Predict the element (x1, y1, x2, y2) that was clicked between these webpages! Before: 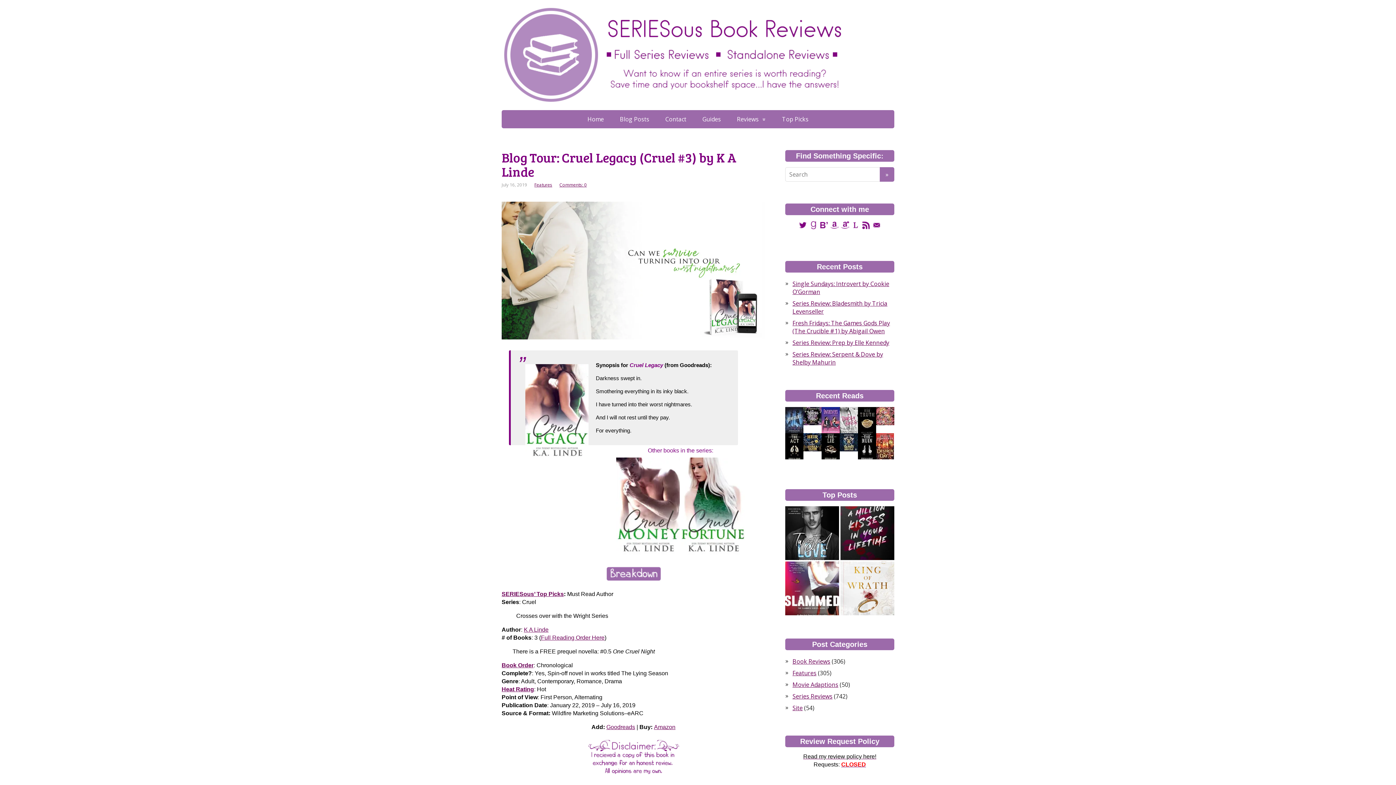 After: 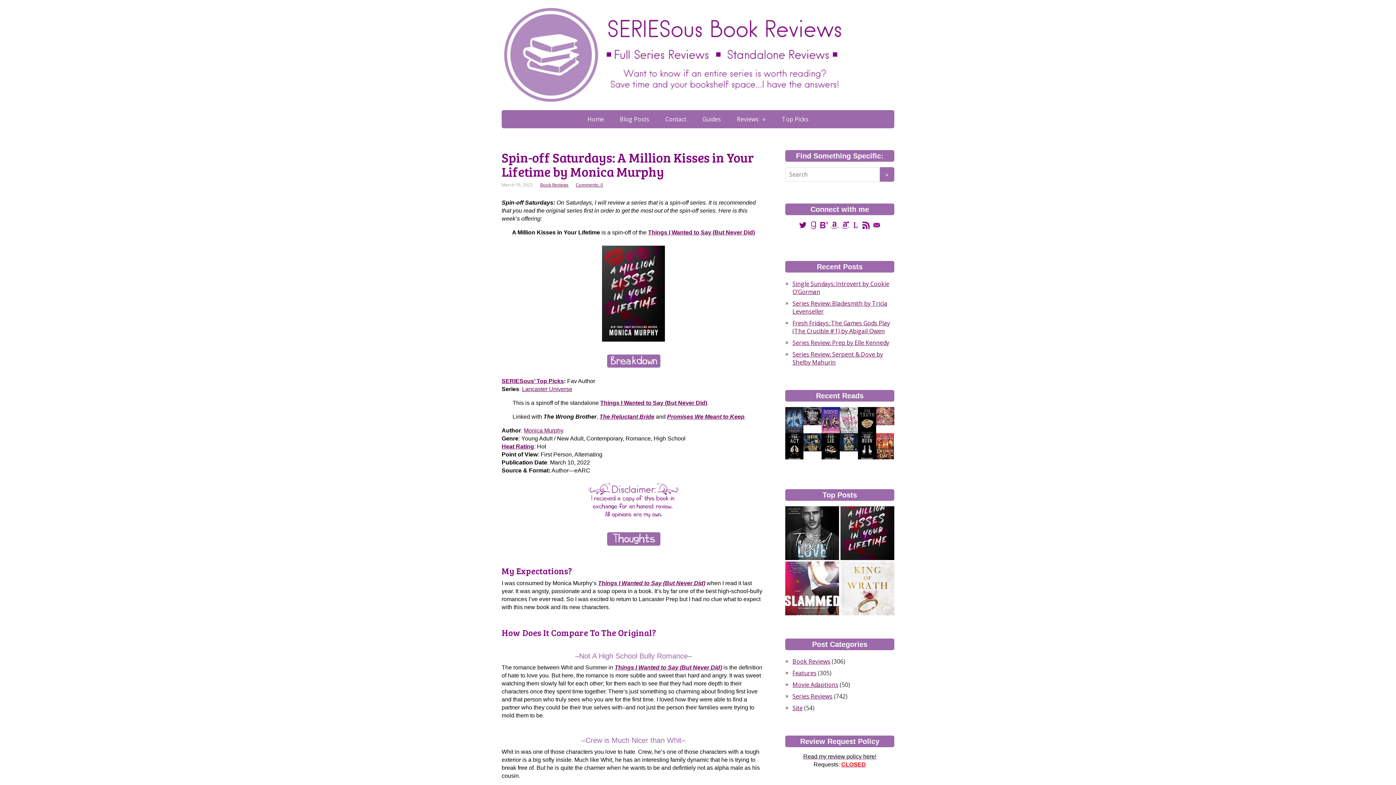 Action: bbox: (840, 506, 894, 560)